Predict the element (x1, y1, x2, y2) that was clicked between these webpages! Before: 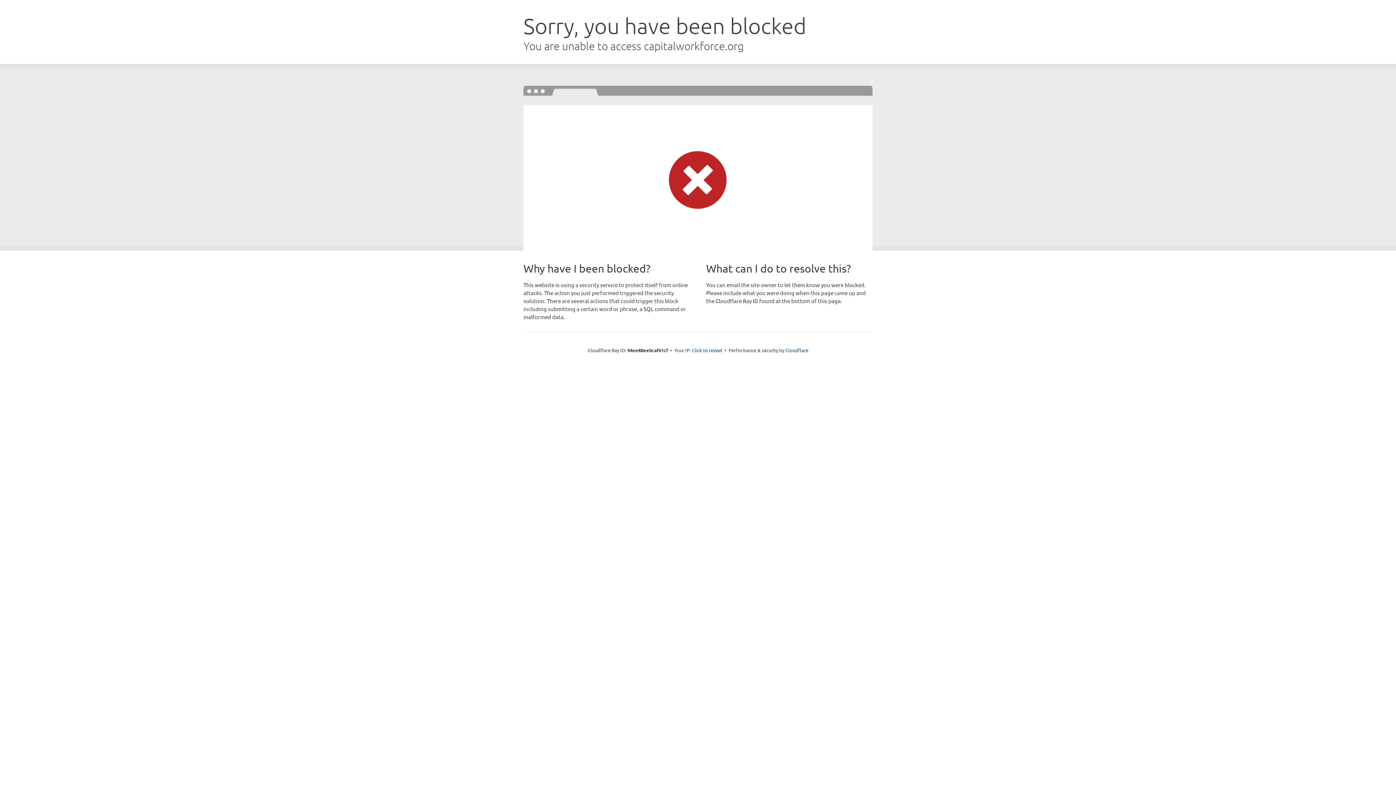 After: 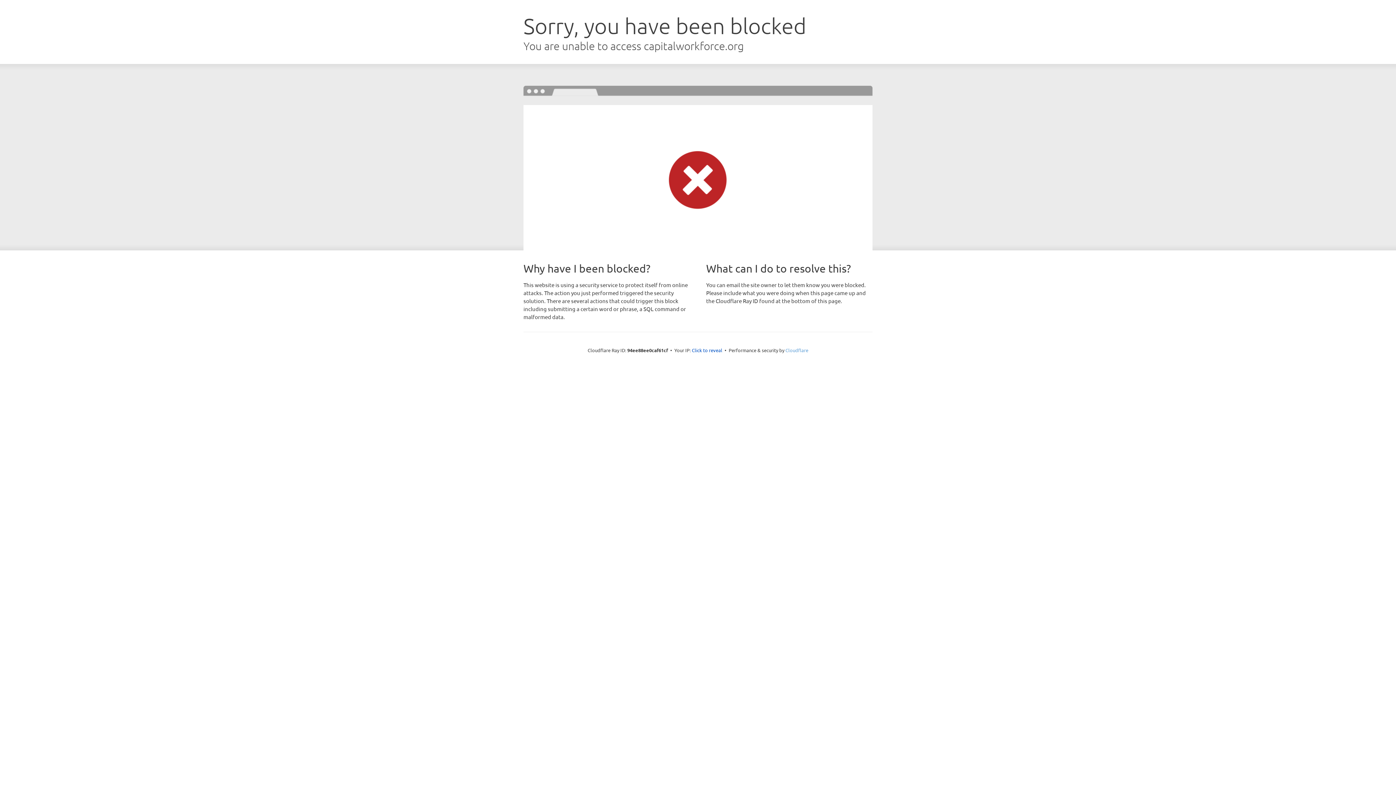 Action: label: Cloudflare bbox: (785, 347, 808, 353)